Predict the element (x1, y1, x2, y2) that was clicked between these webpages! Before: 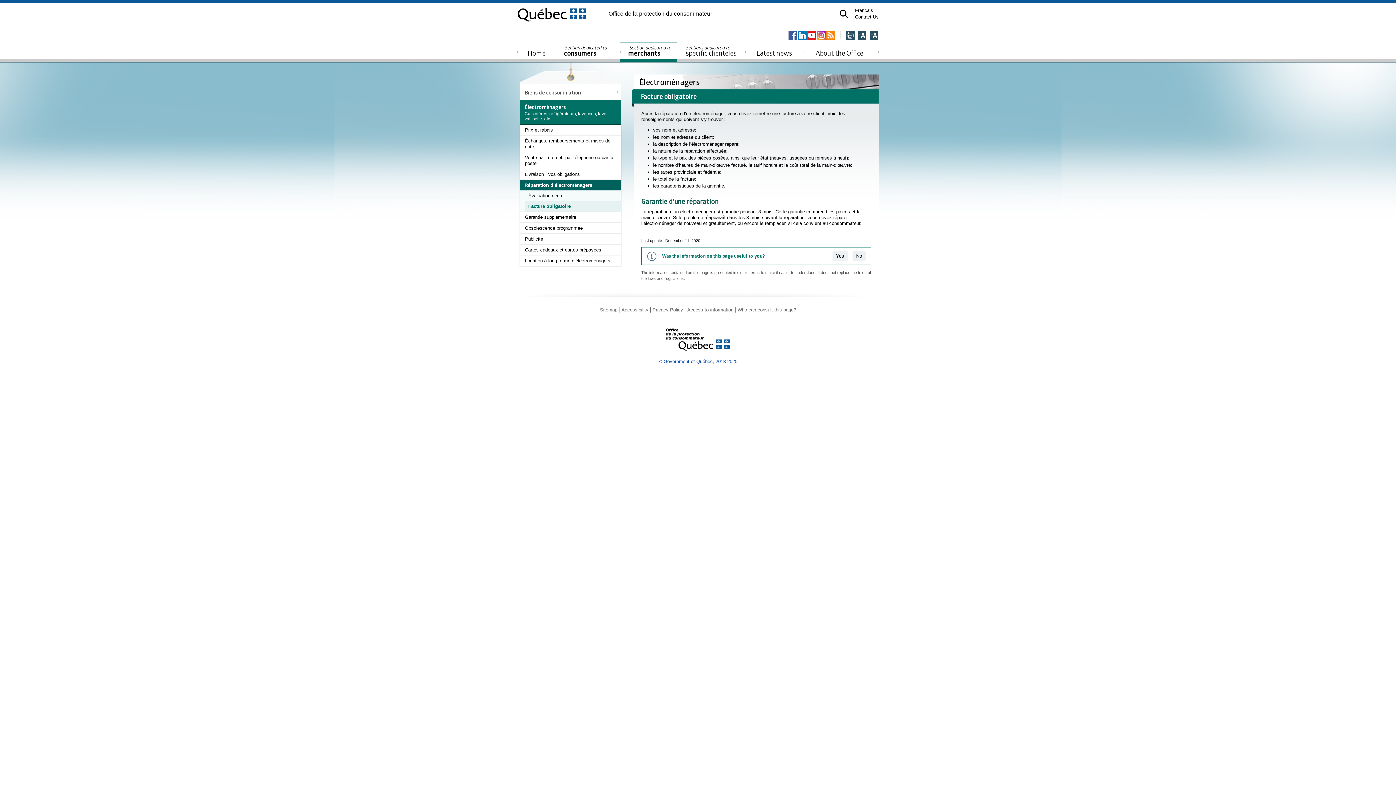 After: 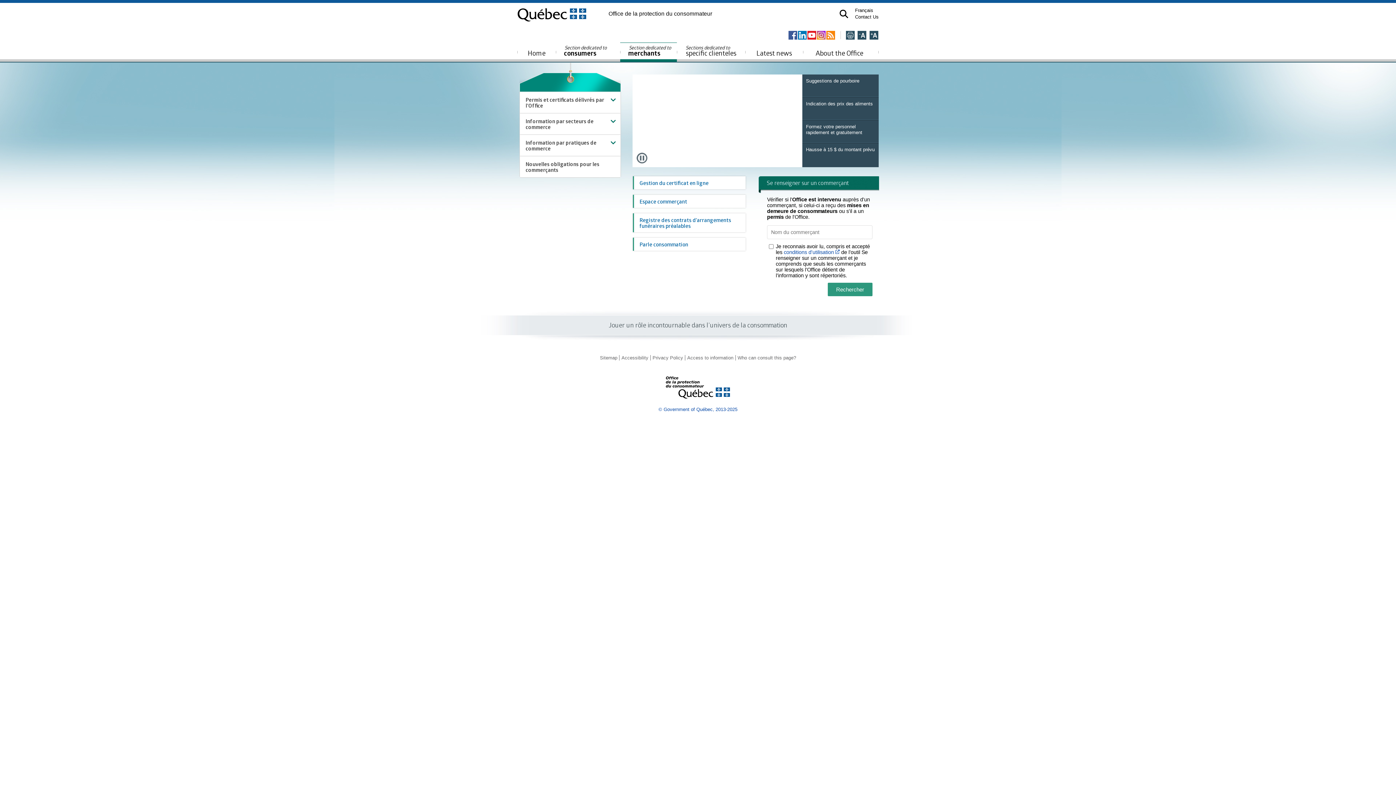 Action: bbox: (620, 42, 677, 61) label: Section dedicated to 
merchants